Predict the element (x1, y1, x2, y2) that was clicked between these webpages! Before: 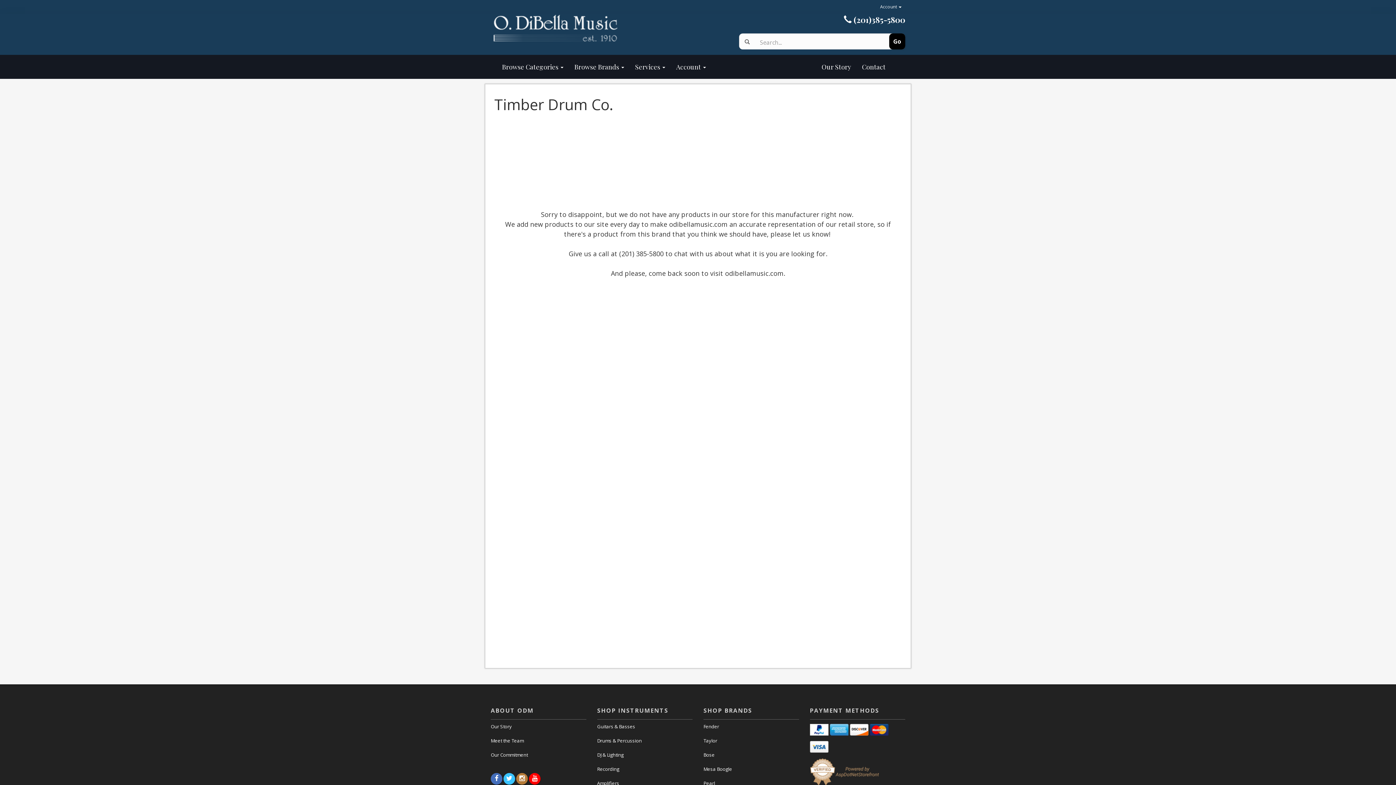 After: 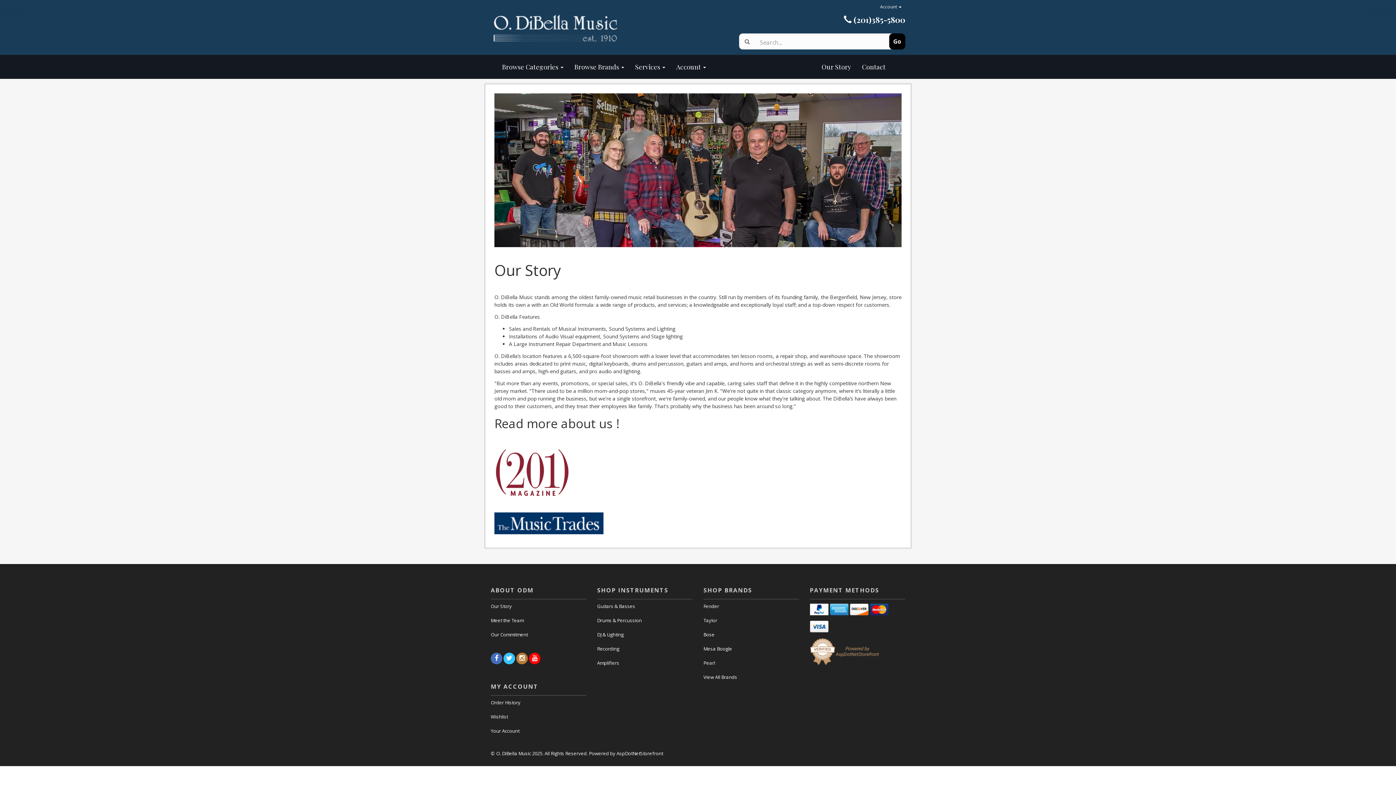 Action: label:                                                                         Our Story bbox: (711, 55, 856, 78)